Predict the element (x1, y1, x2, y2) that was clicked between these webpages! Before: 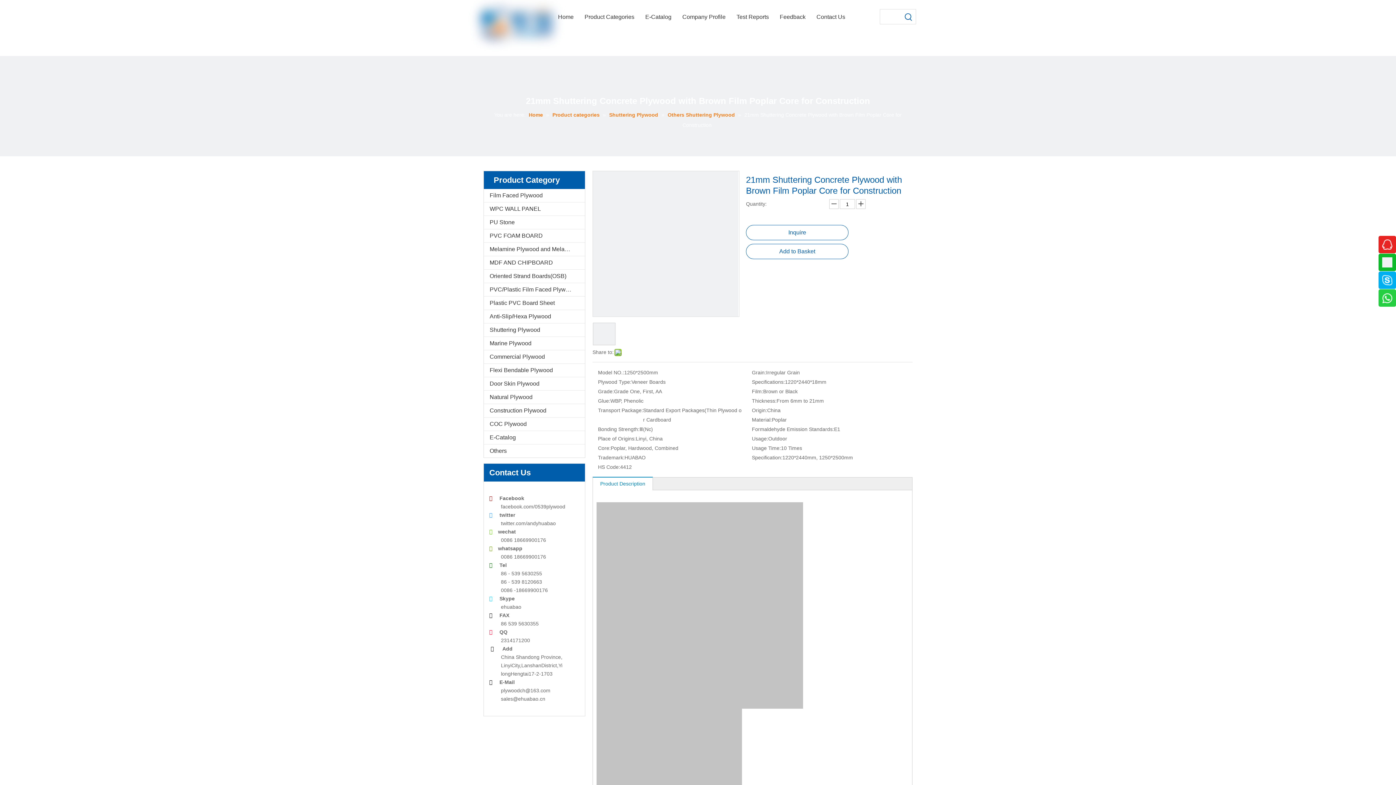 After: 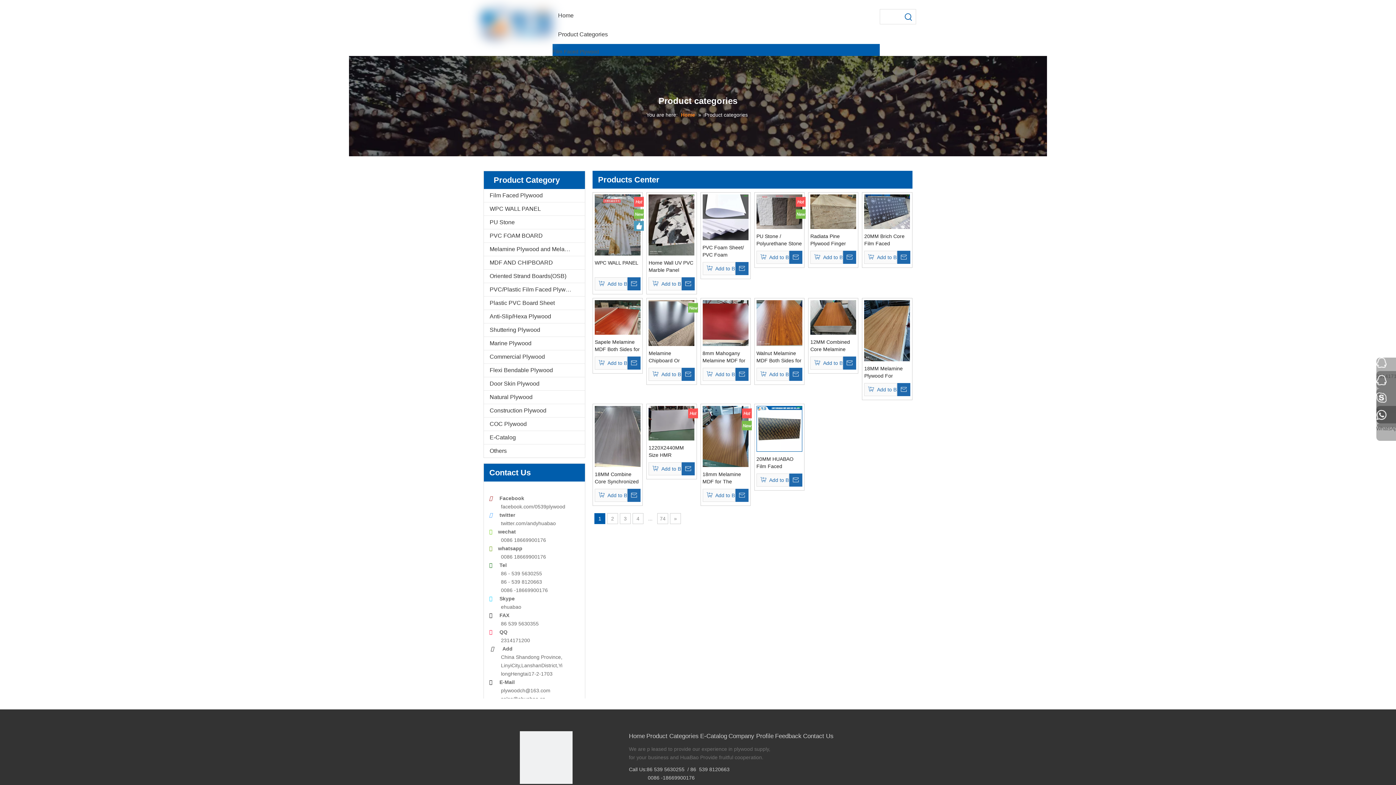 Action: bbox: (552, 112, 601, 117) label: Product categories 